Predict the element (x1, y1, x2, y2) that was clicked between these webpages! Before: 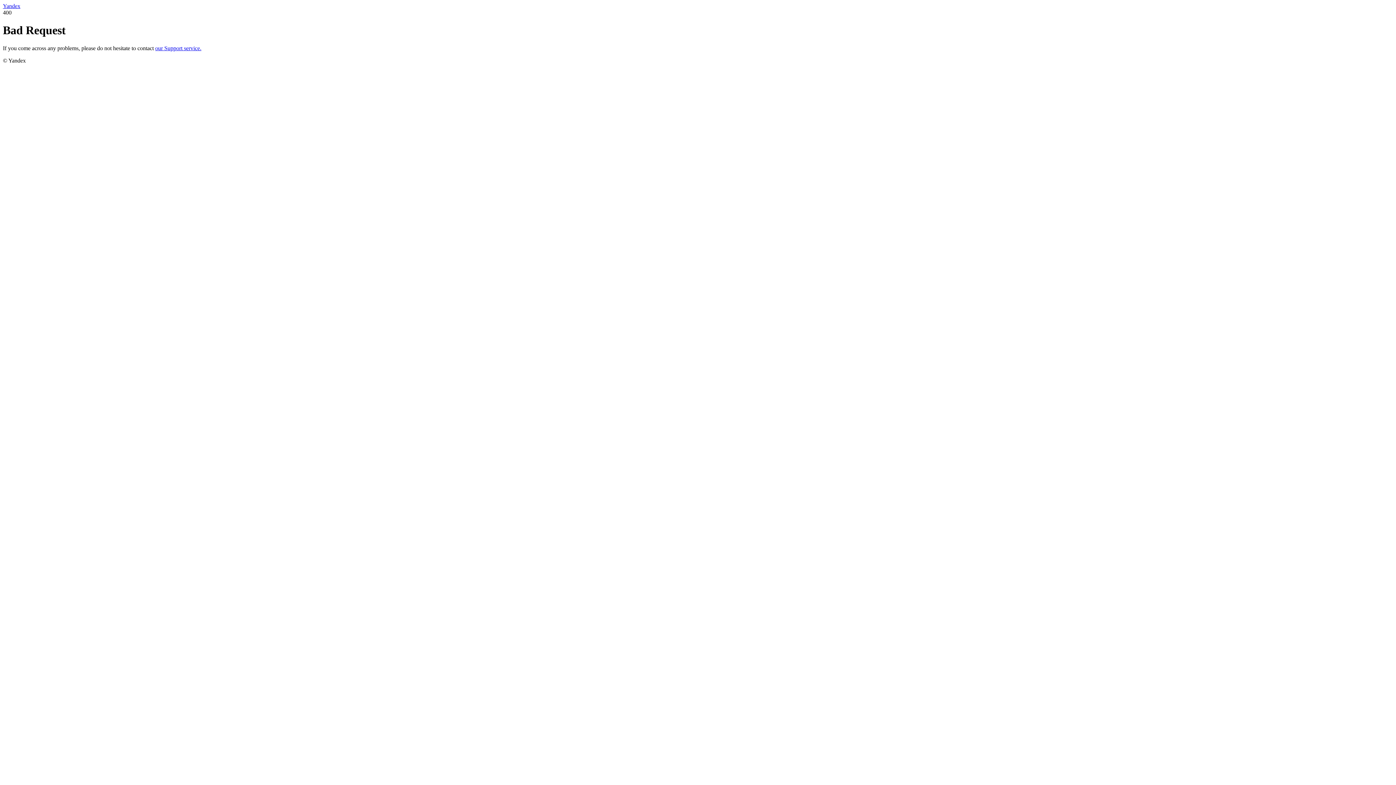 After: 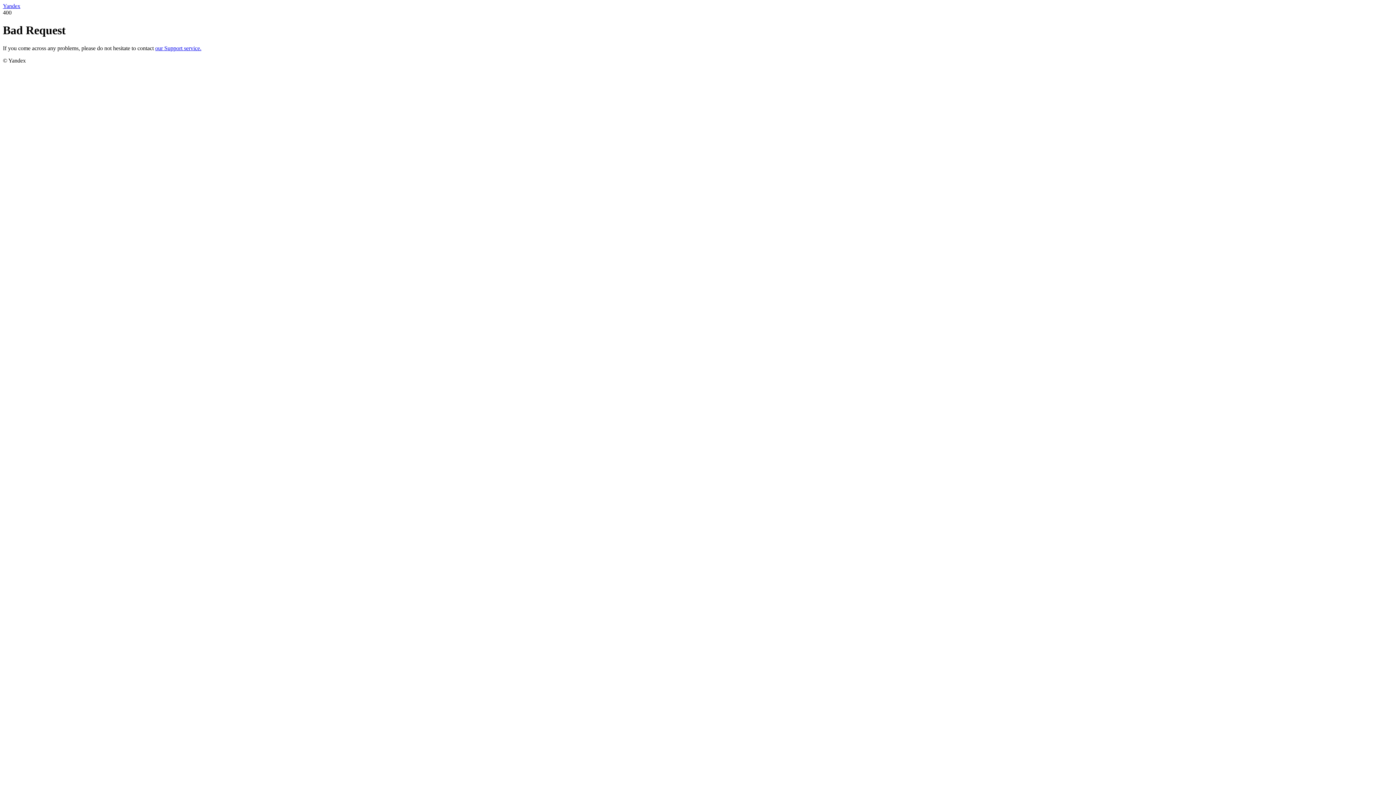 Action: label: Yandex bbox: (2, 2, 20, 9)